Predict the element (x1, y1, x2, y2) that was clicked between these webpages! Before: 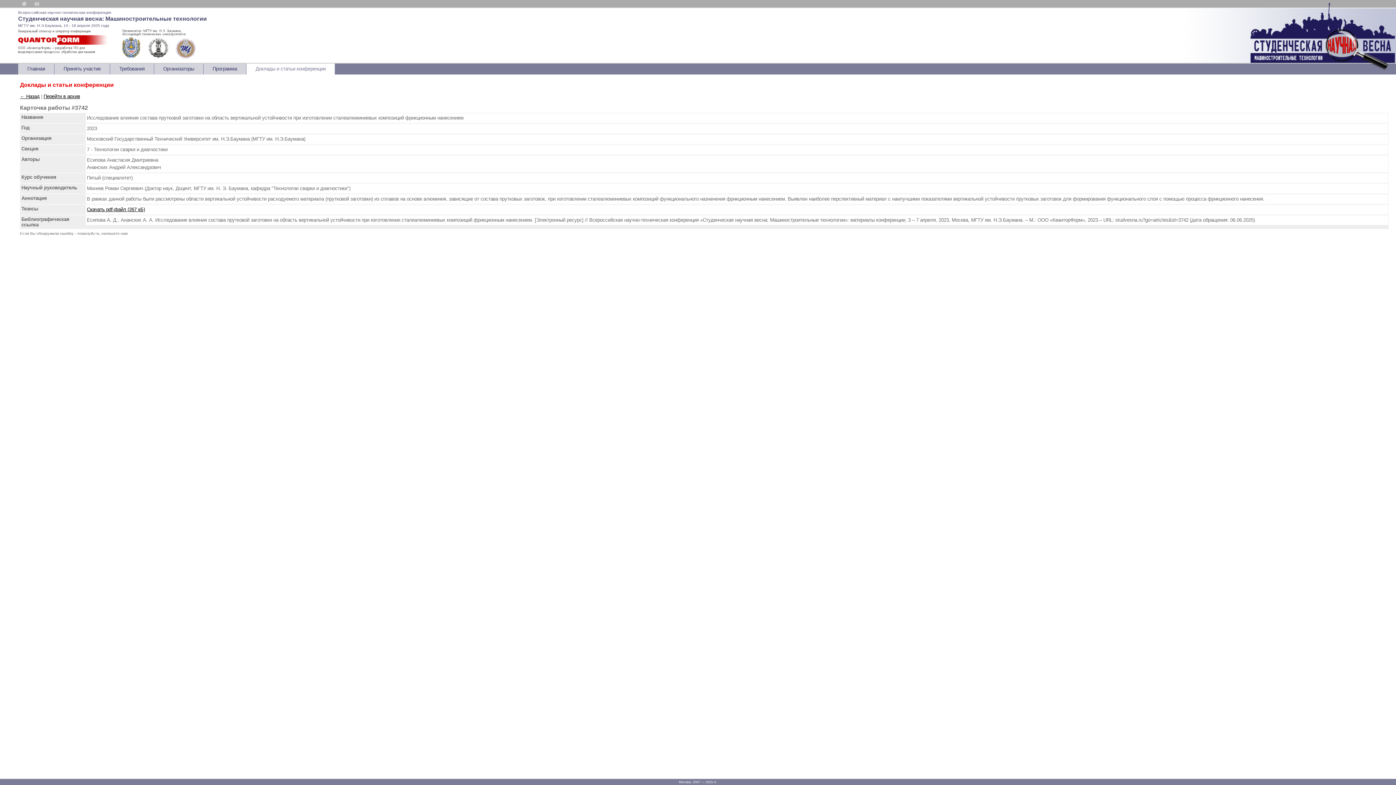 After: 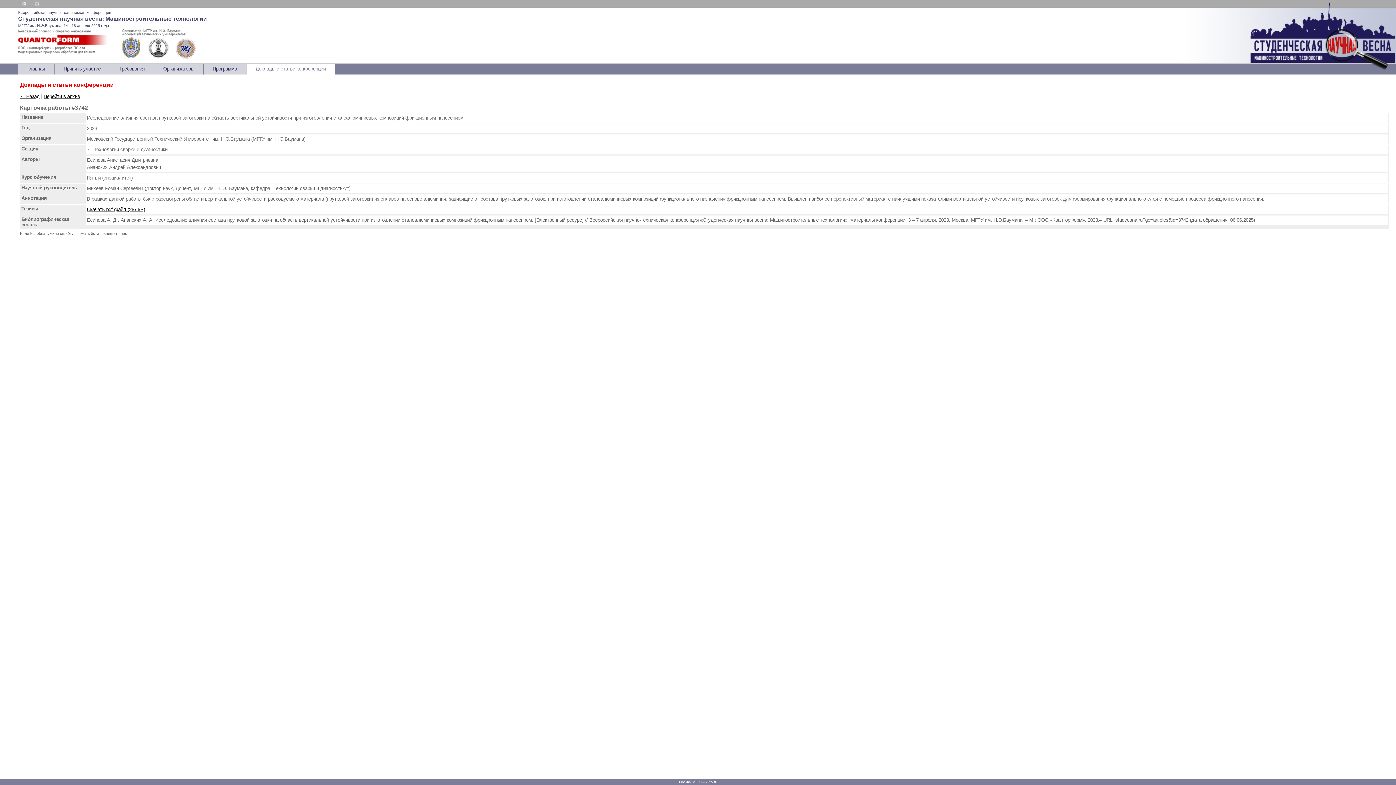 Action: bbox: (18, 54, 109, 59)